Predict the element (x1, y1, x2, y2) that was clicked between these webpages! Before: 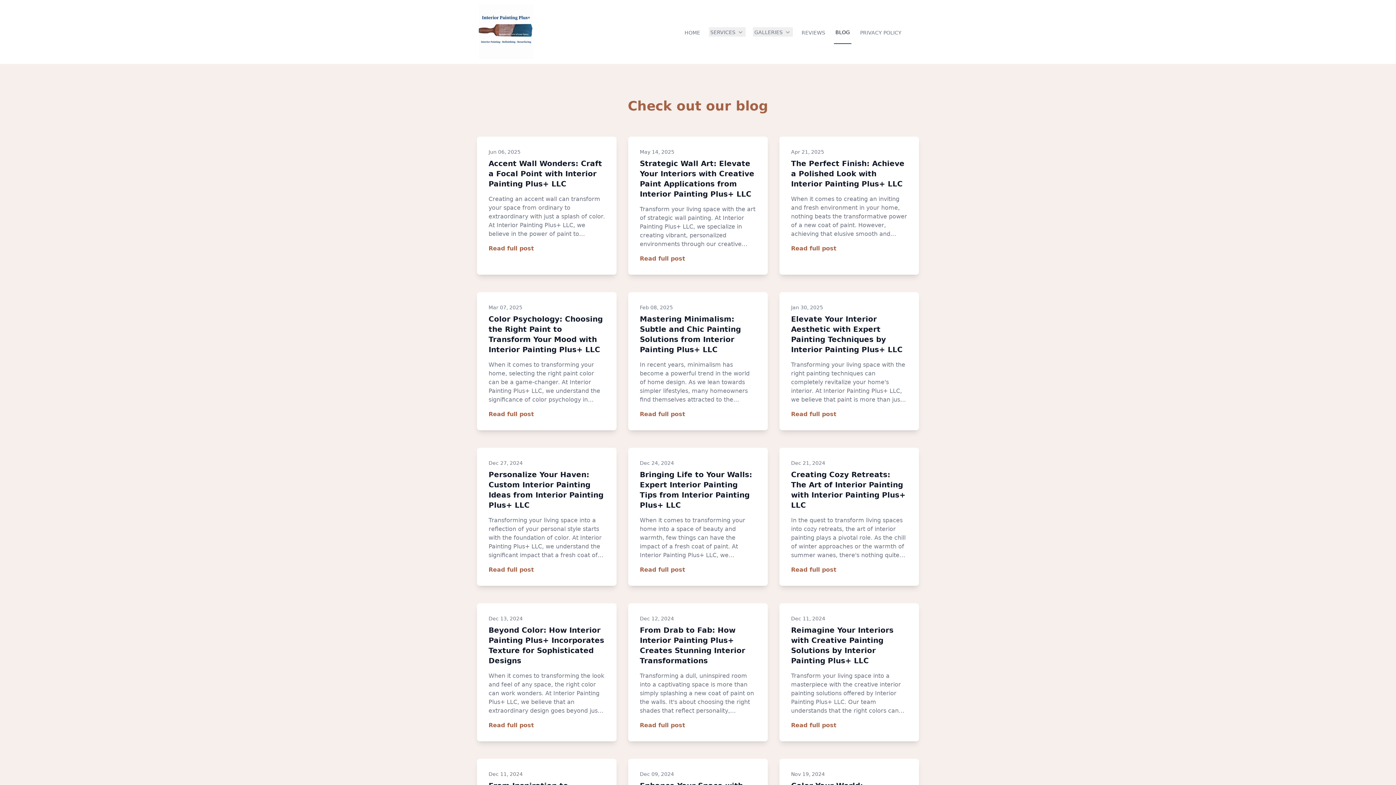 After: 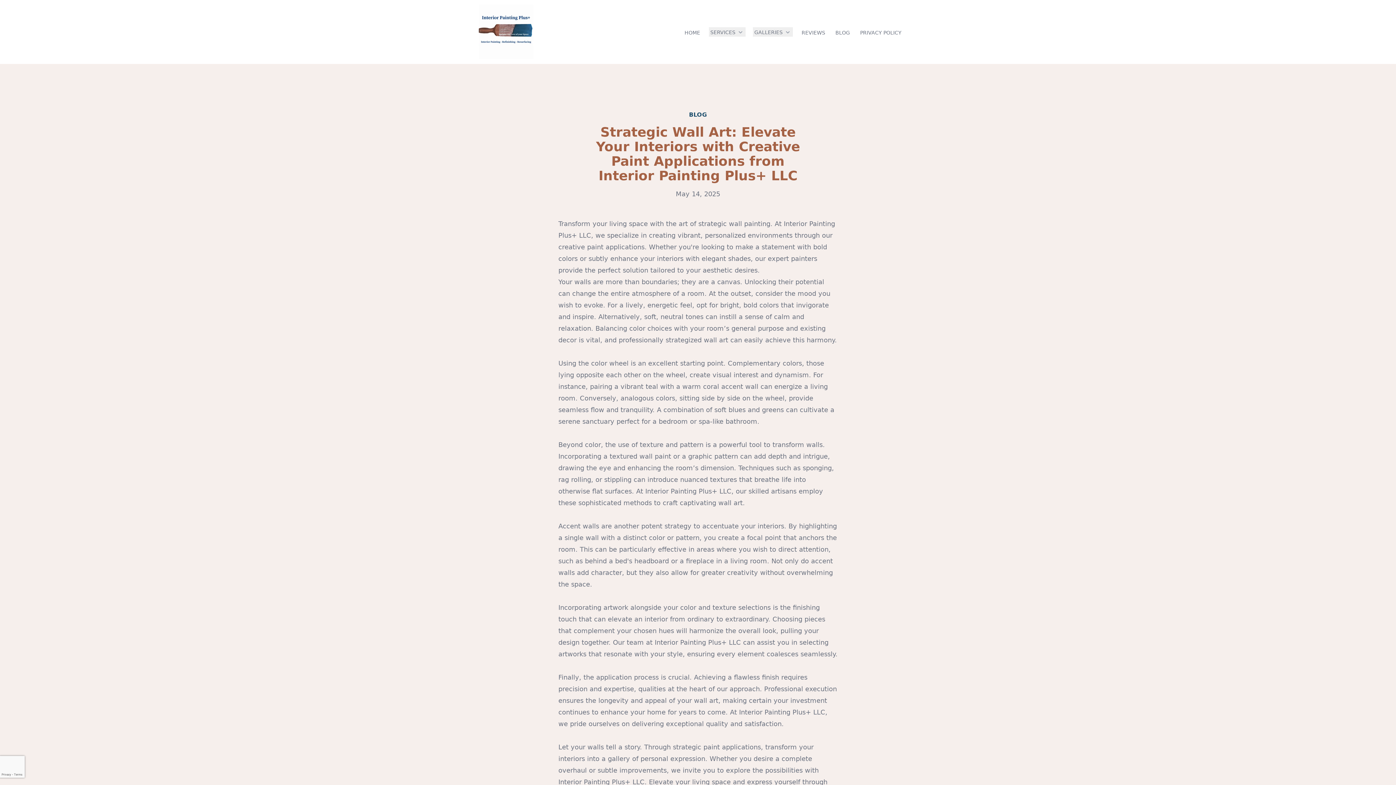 Action: bbox: (640, 255, 685, 262) label: Read full post